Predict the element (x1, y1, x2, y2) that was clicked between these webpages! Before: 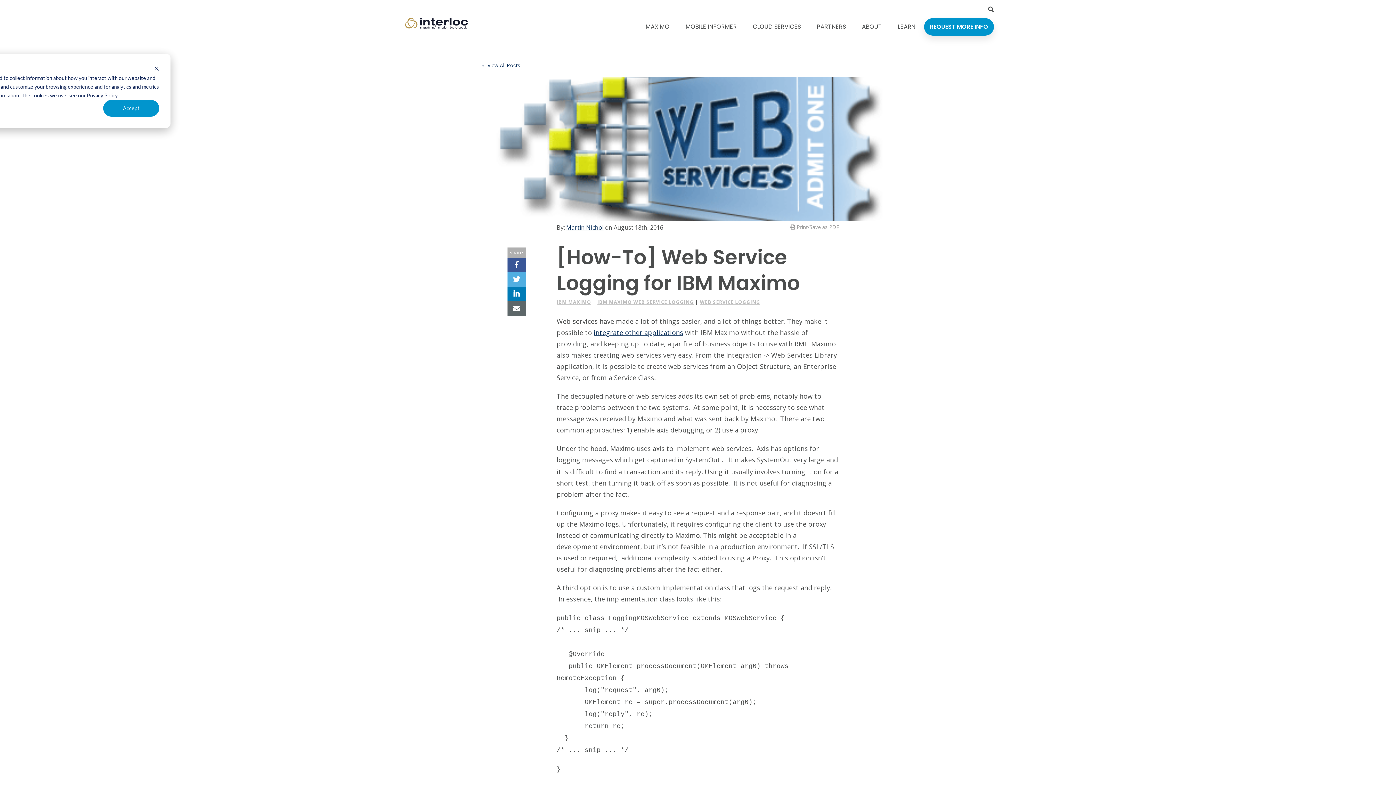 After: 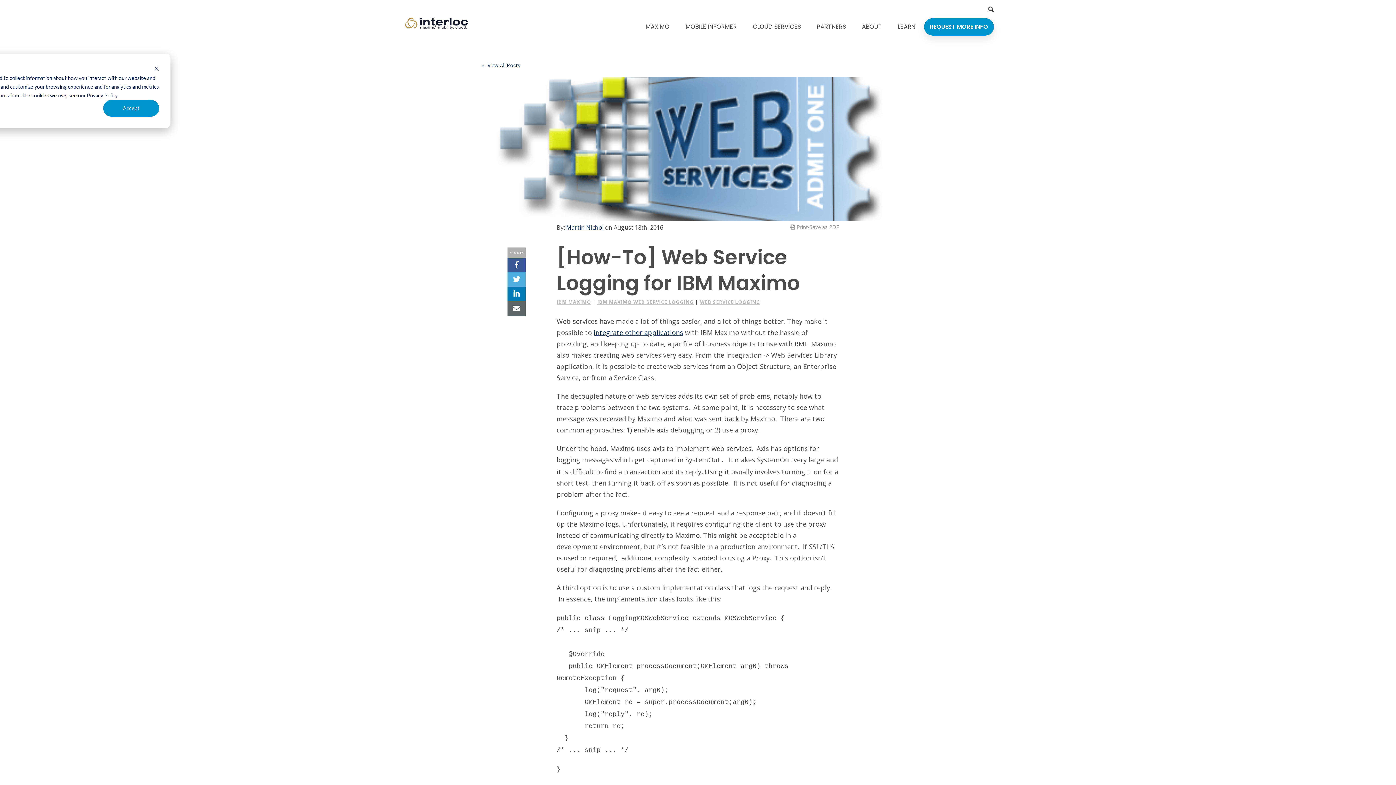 Action: bbox: (507, 301, 525, 315)